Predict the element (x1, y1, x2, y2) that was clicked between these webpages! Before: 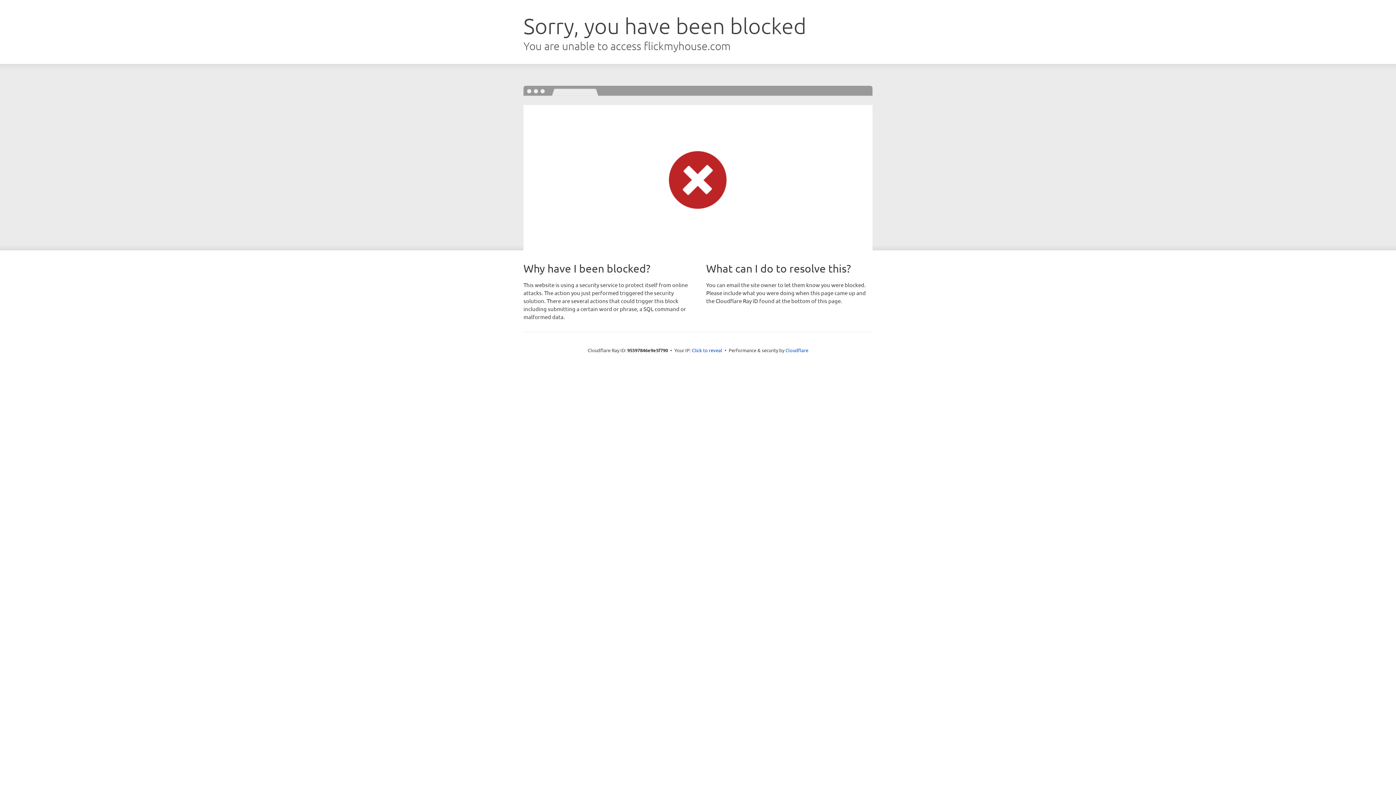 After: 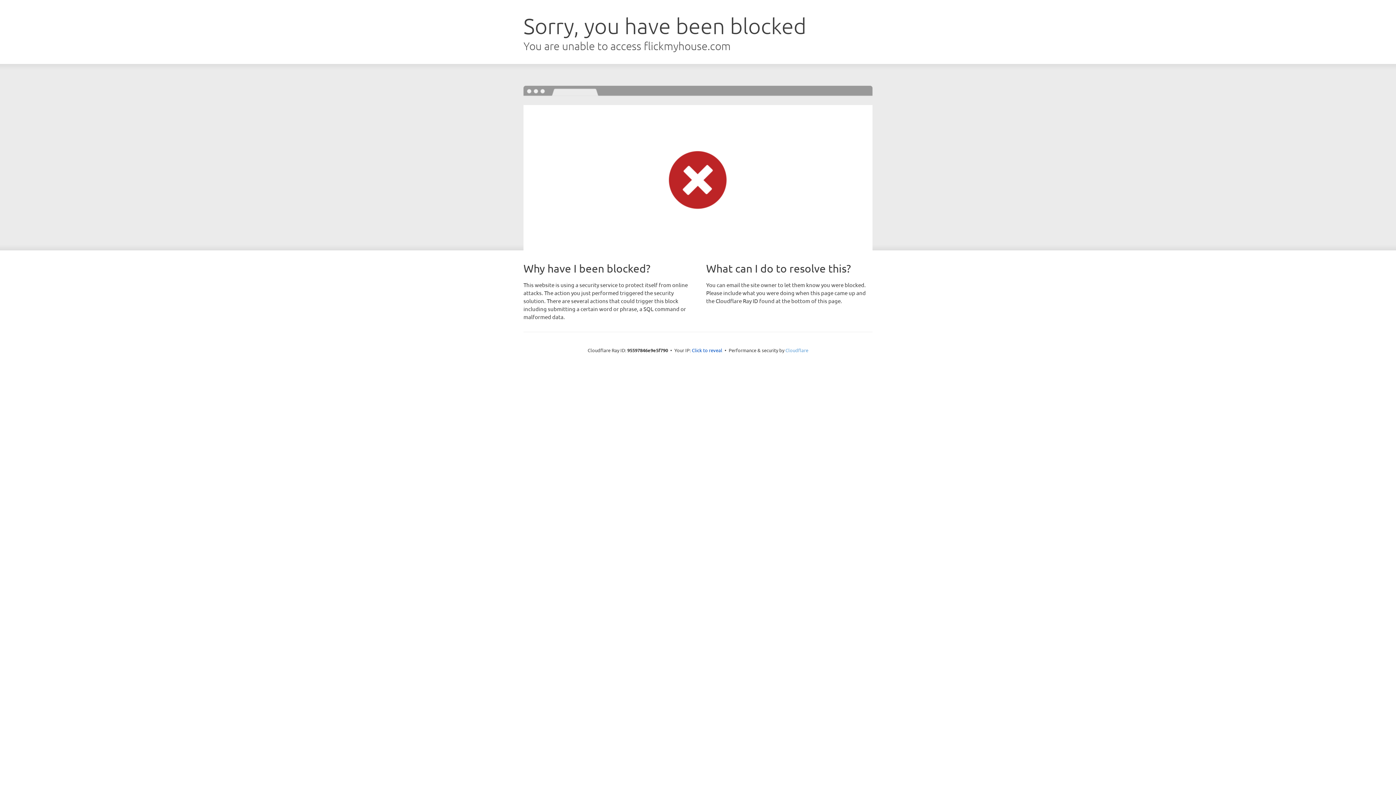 Action: bbox: (785, 347, 808, 353) label: Cloudflare